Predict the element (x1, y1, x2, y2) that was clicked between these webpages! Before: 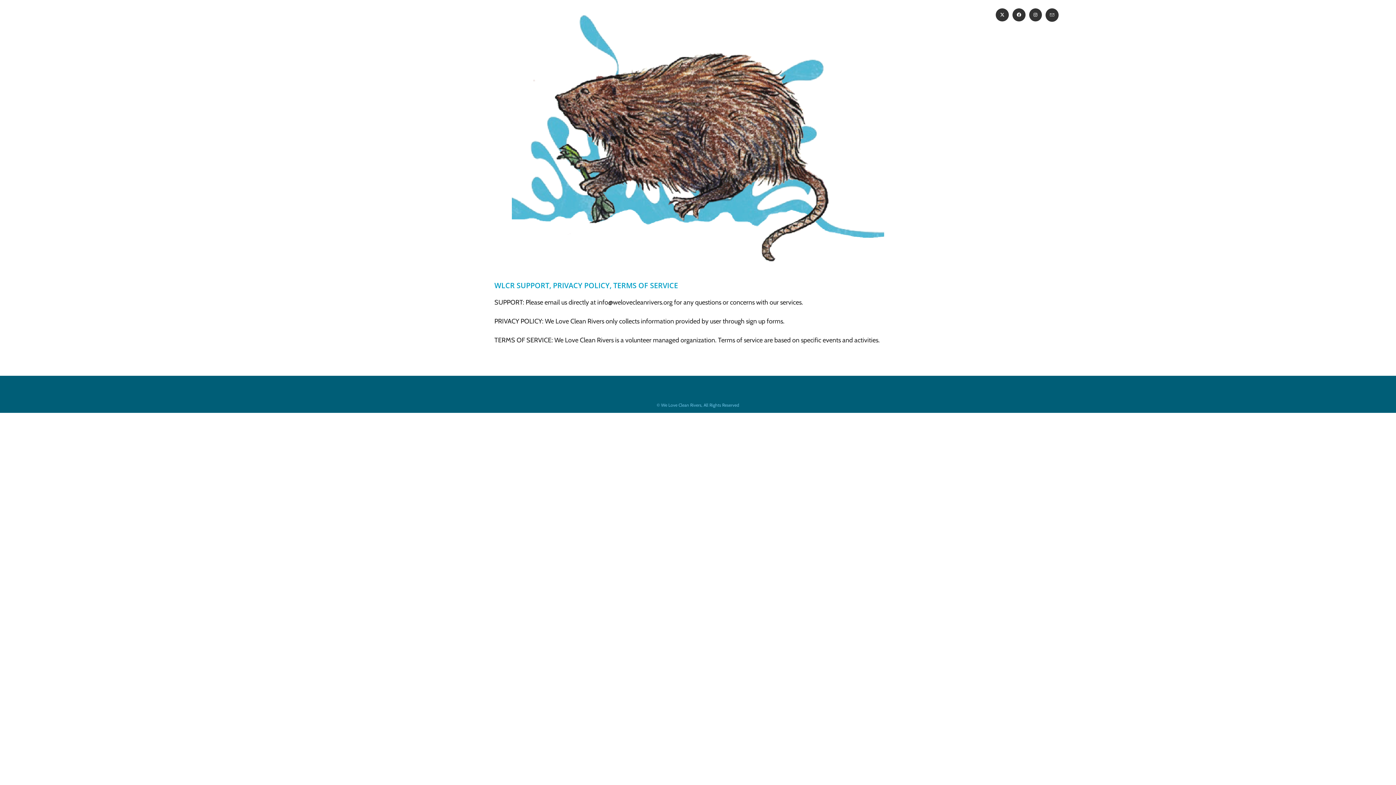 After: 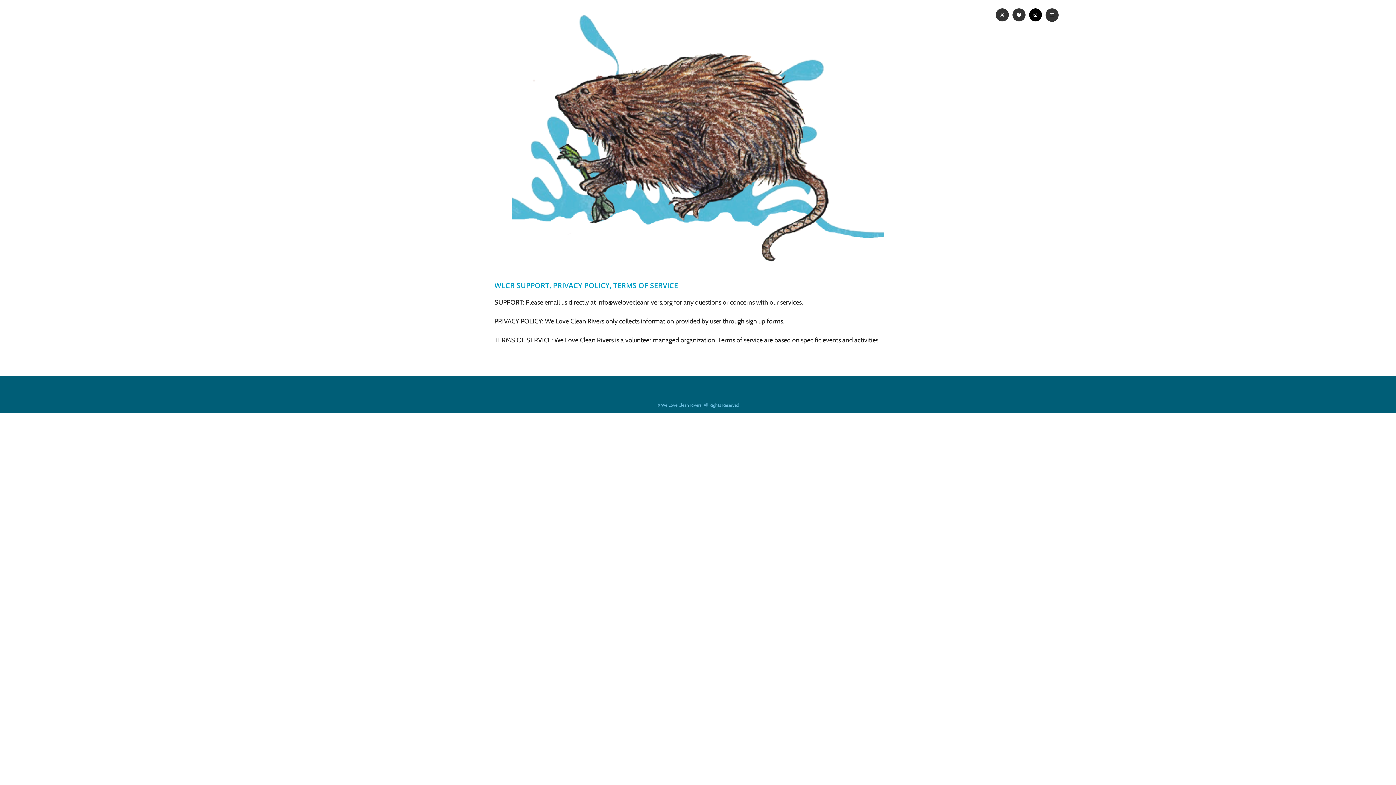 Action: label: Instagram (opens in a new tab) bbox: (1029, 8, 1042, 21)